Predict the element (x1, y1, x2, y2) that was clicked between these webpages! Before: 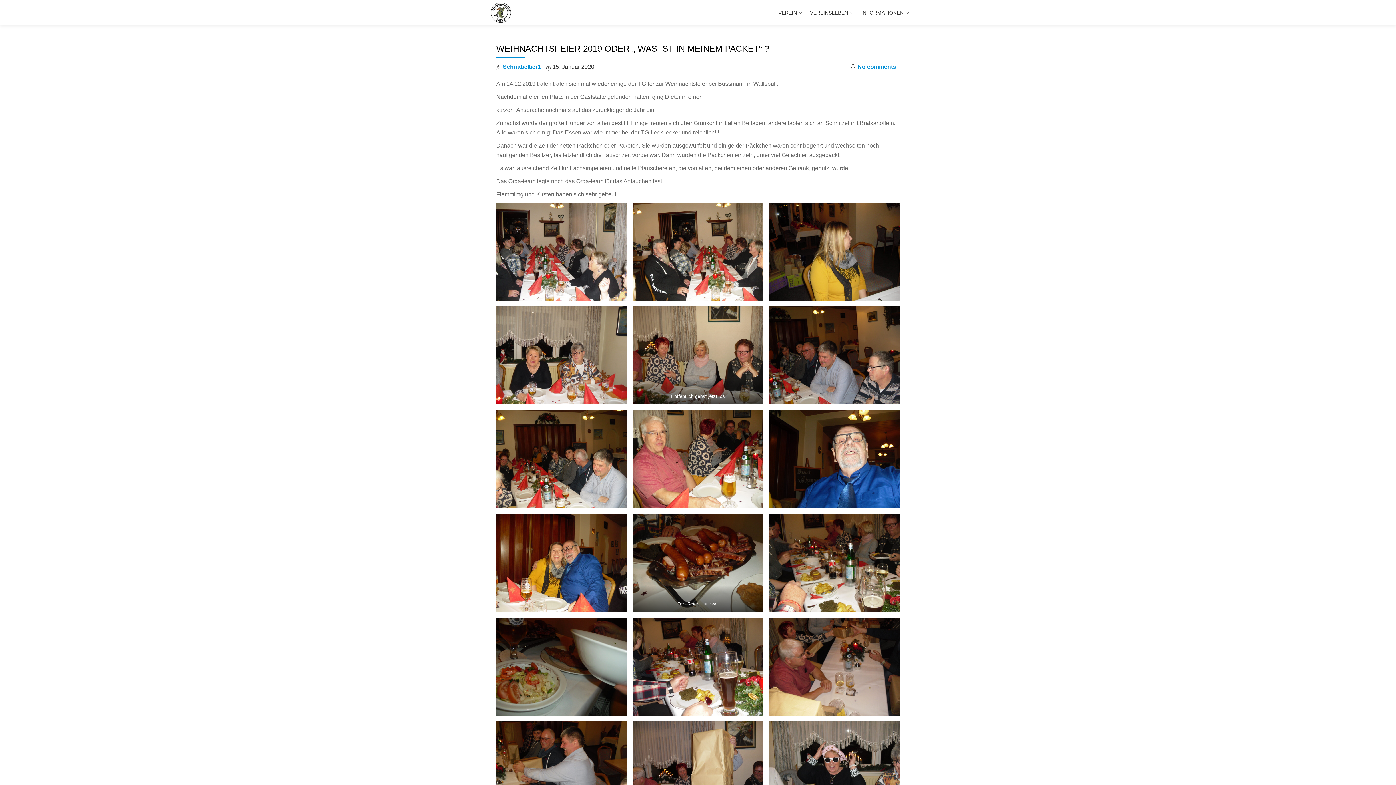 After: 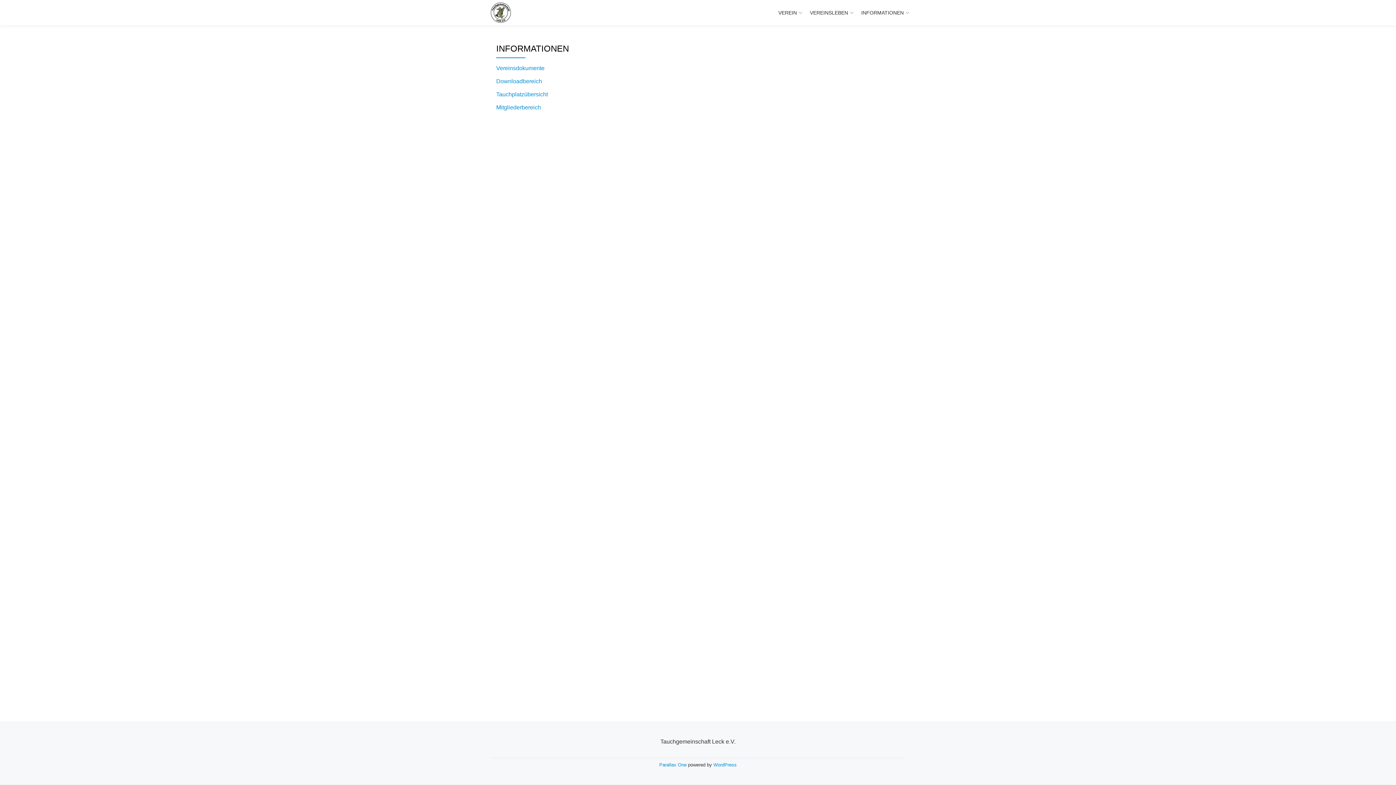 Action: label: INFORMATIONEN bbox: (861, 9, 904, 16)